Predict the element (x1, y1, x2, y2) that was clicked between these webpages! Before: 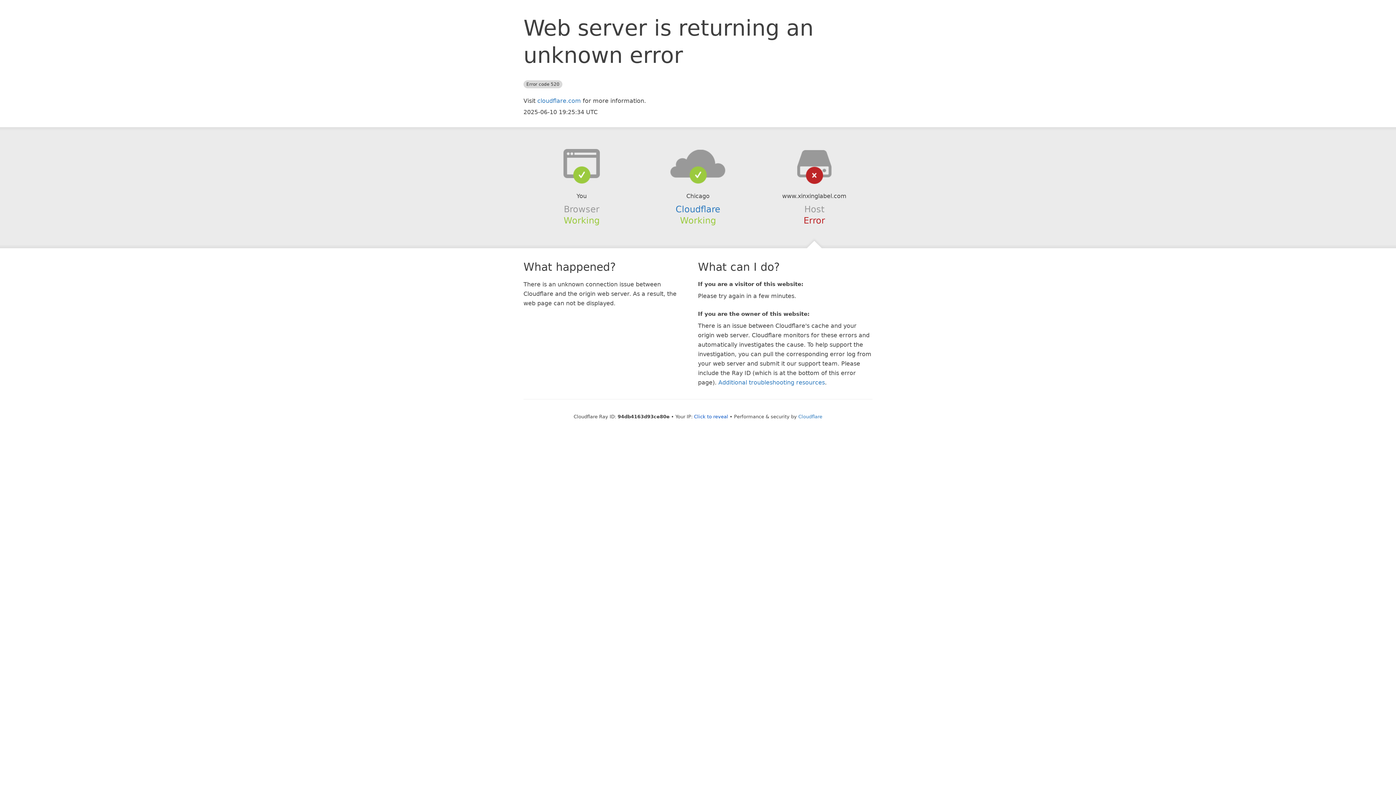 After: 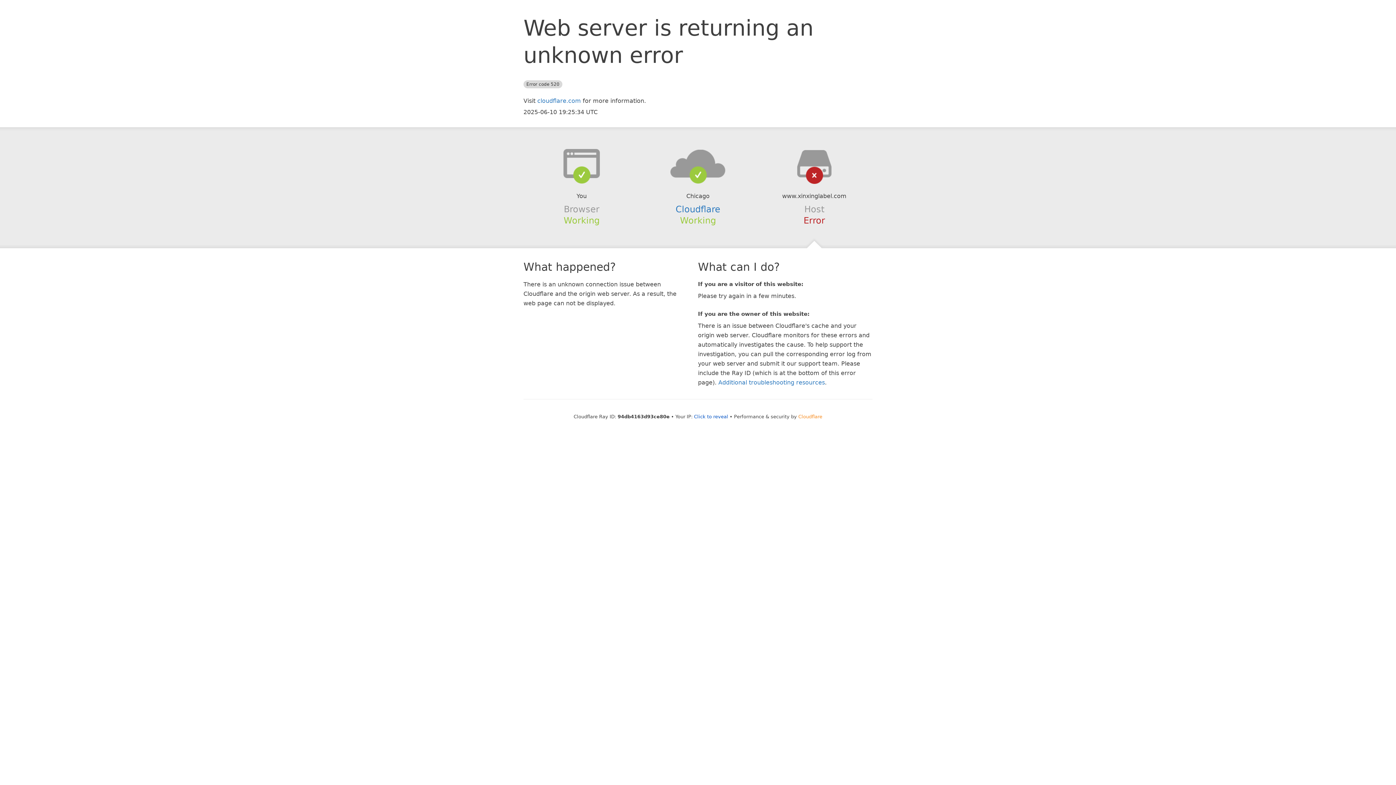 Action: bbox: (798, 414, 822, 419) label: Cloudflare